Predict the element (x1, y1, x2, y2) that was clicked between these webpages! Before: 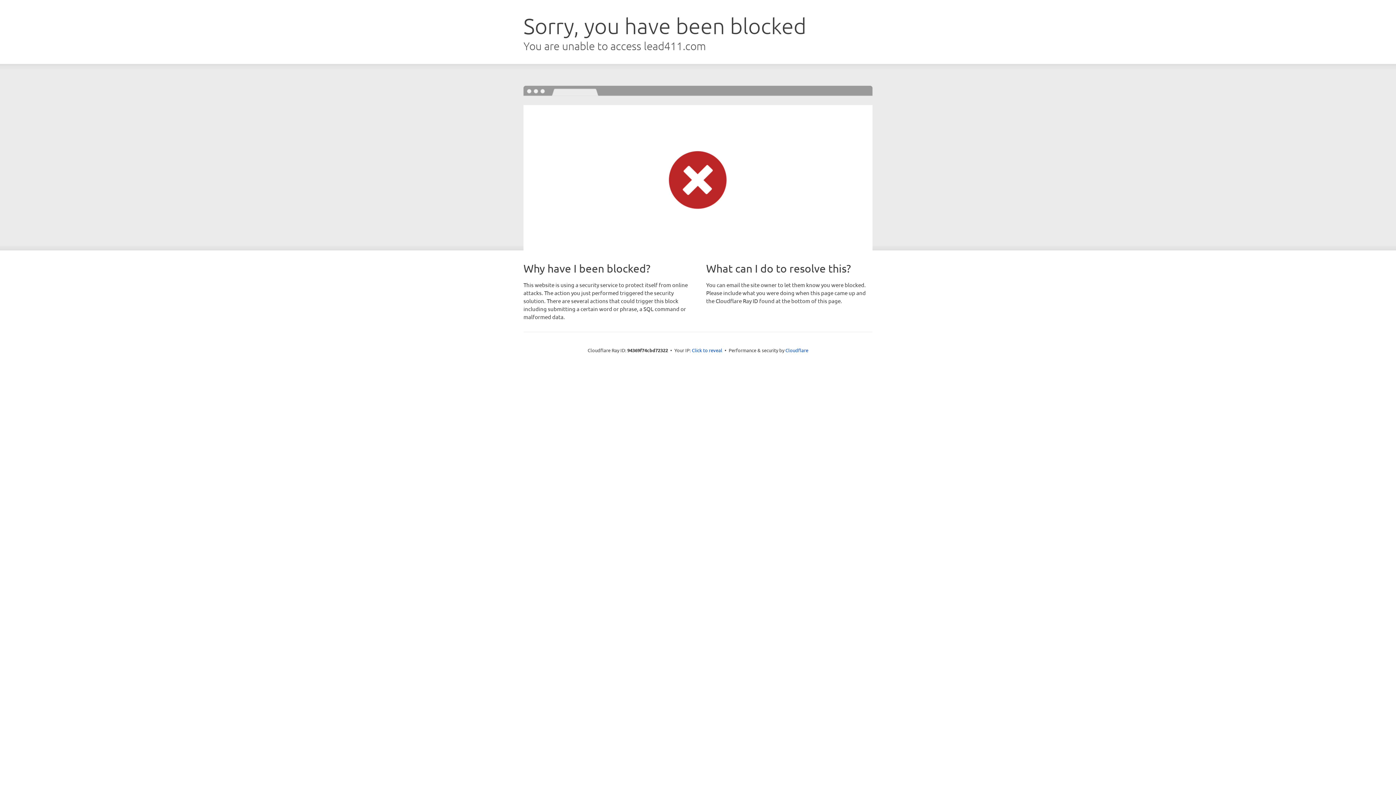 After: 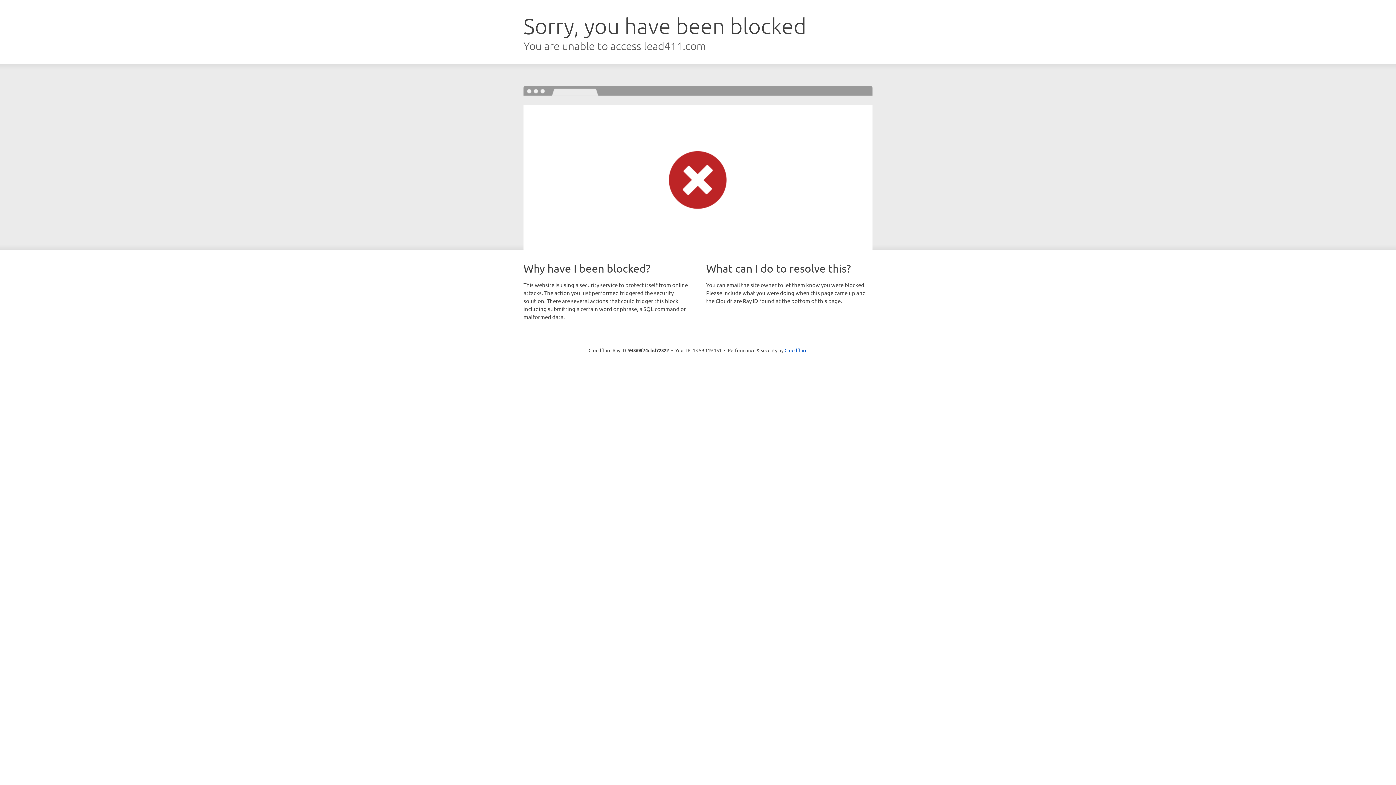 Action: bbox: (692, 346, 722, 353) label: Click to reveal